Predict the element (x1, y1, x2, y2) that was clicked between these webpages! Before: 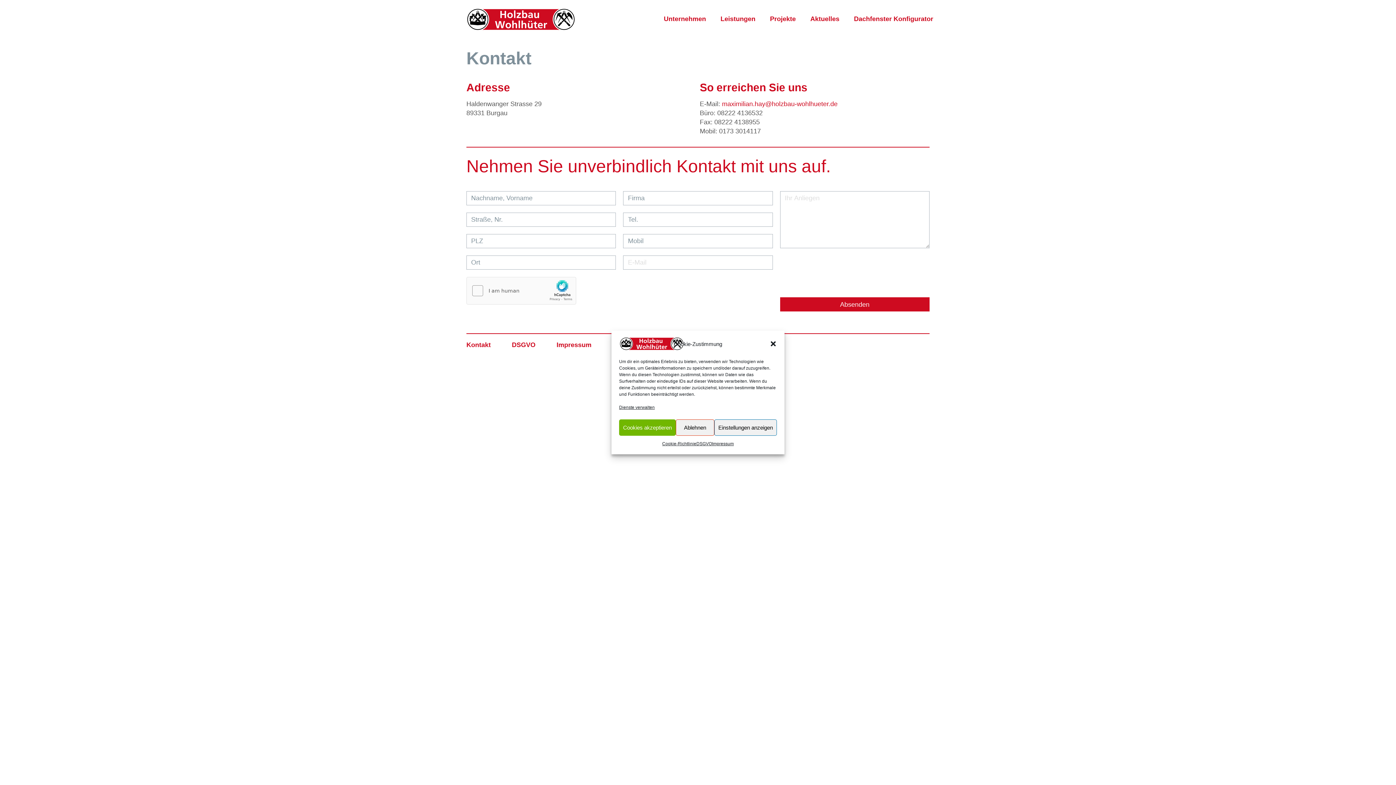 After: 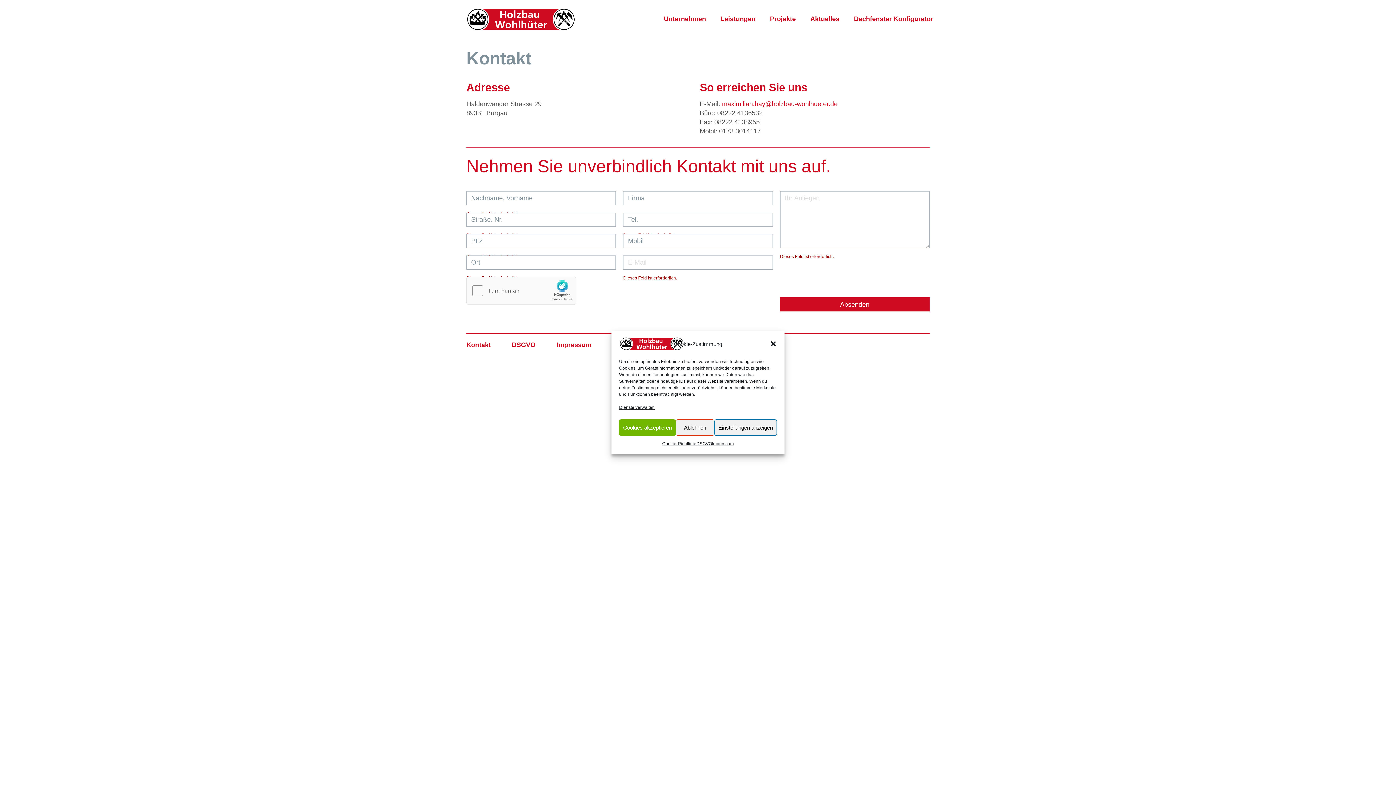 Action: label: Absenden bbox: (780, 297, 929, 311)